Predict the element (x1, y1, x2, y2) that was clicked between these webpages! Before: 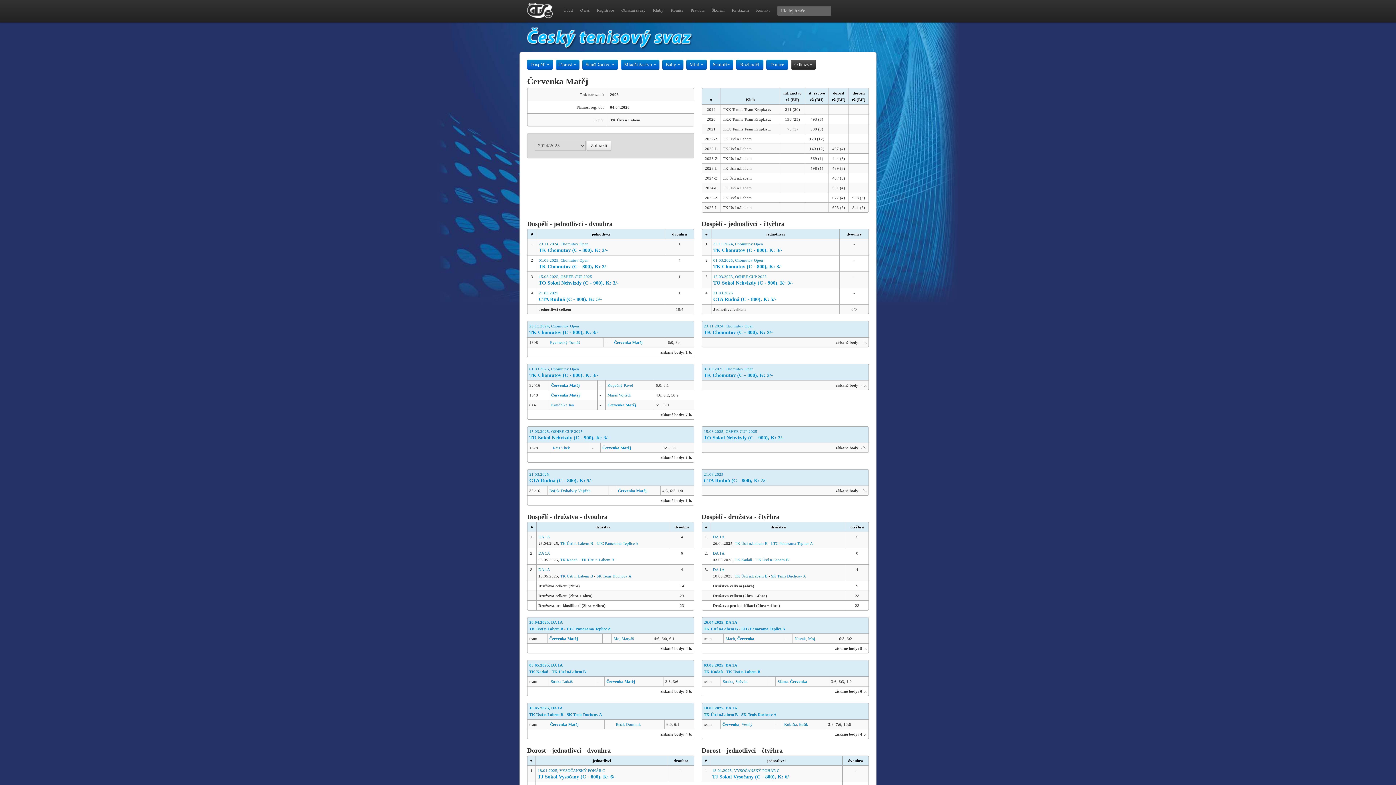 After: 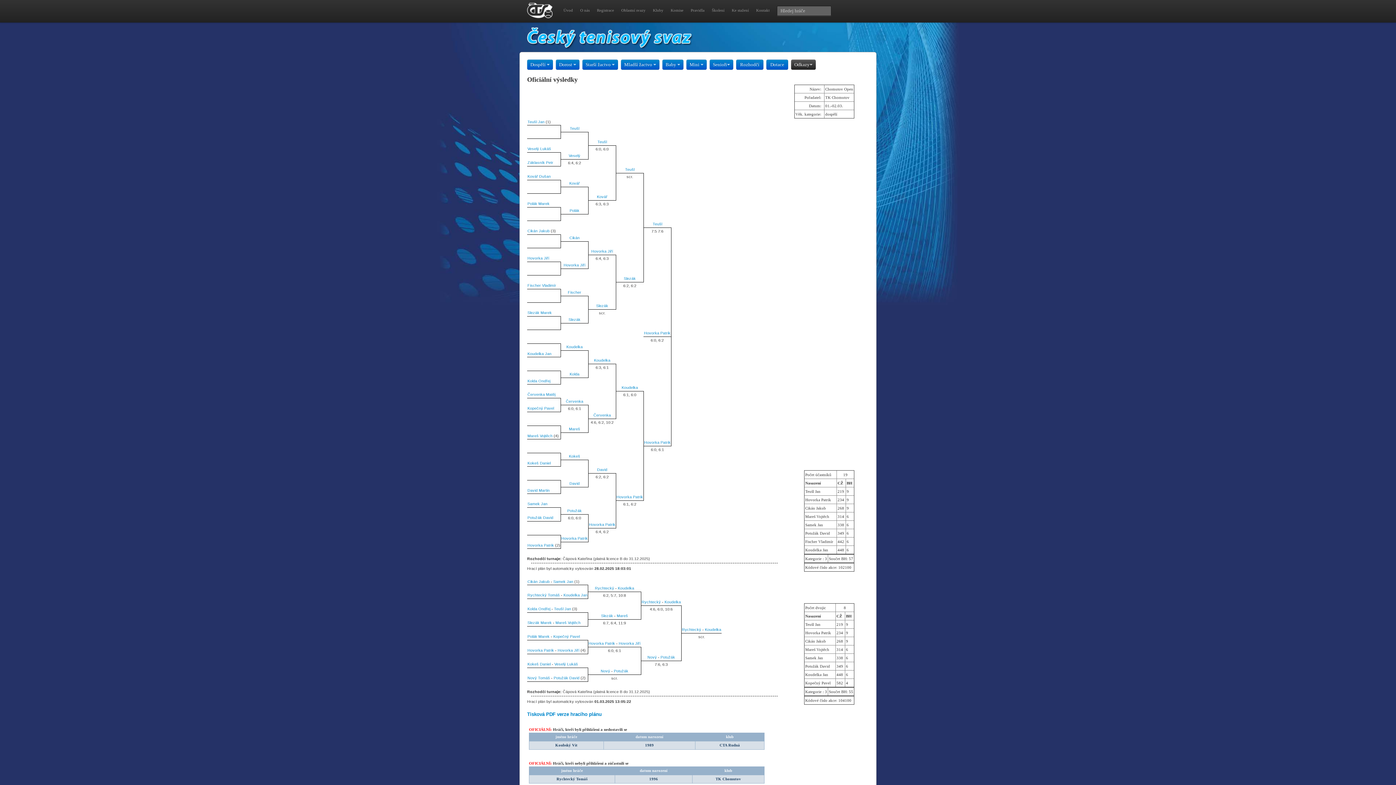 Action: label: 01.03.2025, Chomutov Open

TK Chomutov (C - 800), K: 3/- bbox: (713, 258, 837, 270)